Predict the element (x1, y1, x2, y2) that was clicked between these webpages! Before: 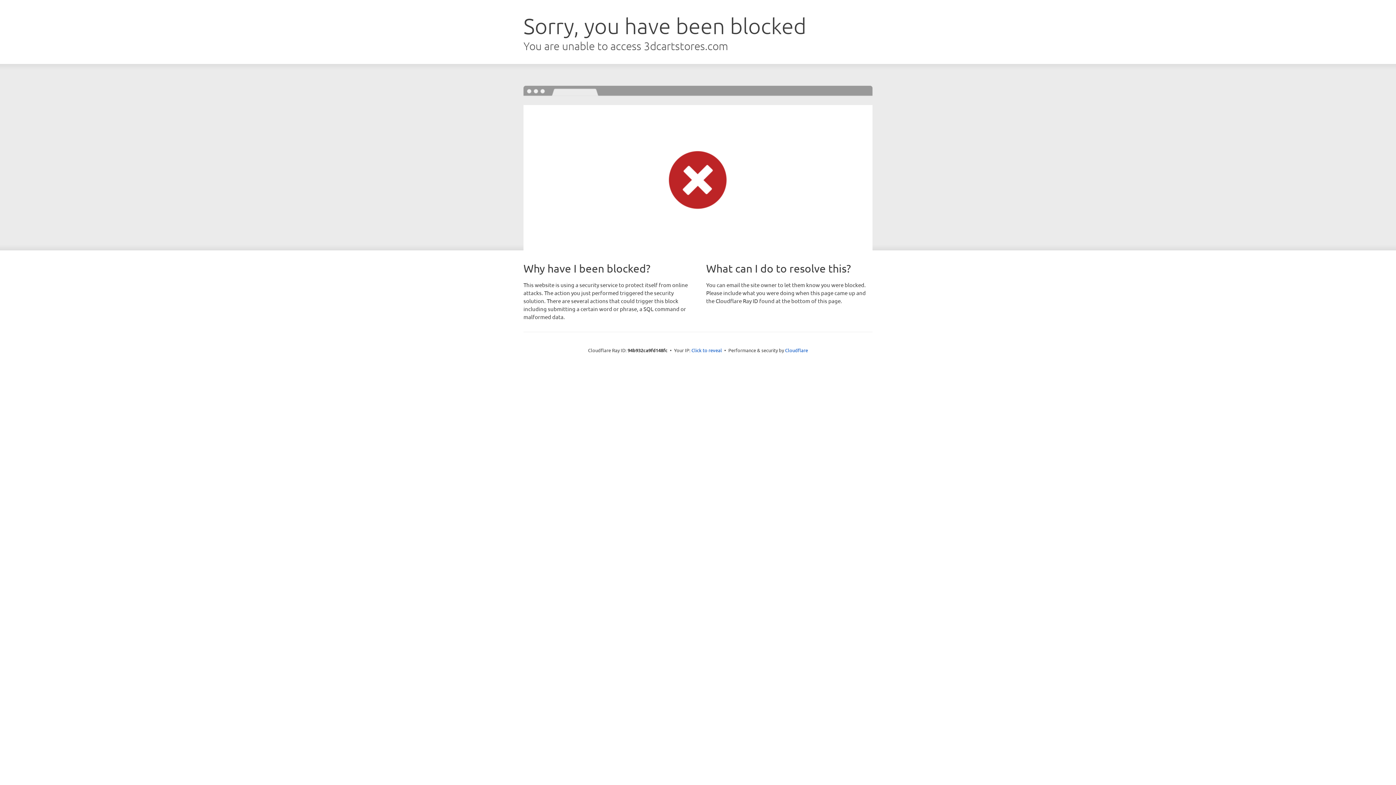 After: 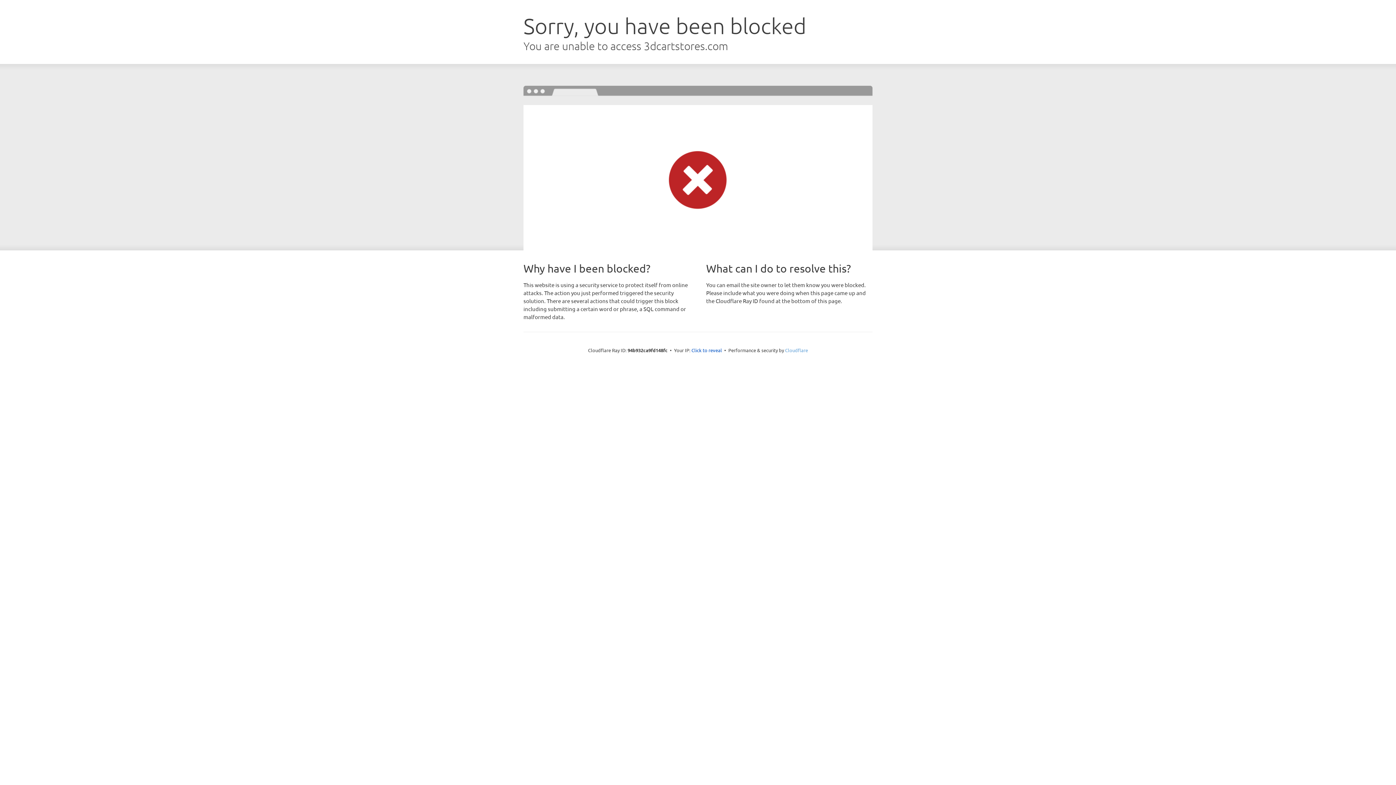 Action: label: Cloudflare bbox: (785, 347, 808, 353)